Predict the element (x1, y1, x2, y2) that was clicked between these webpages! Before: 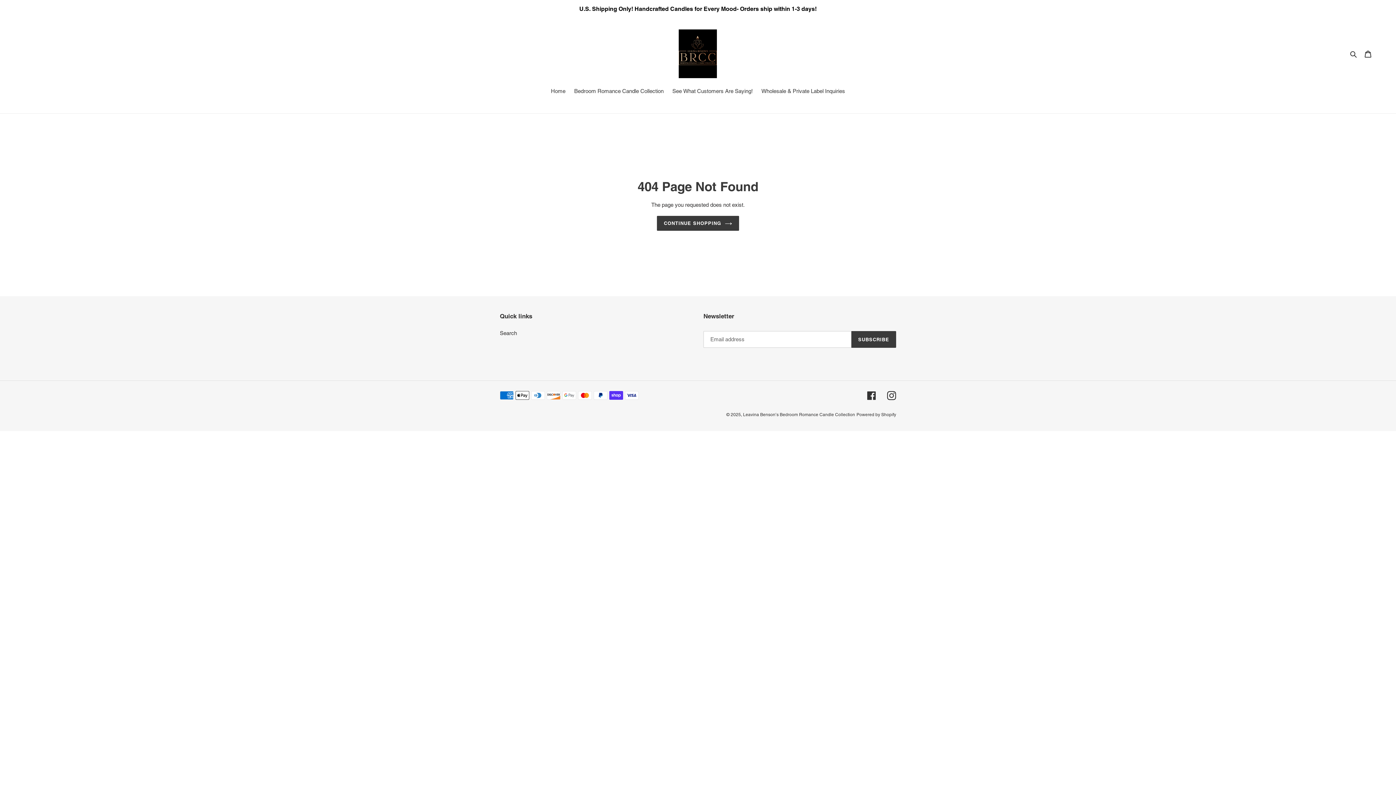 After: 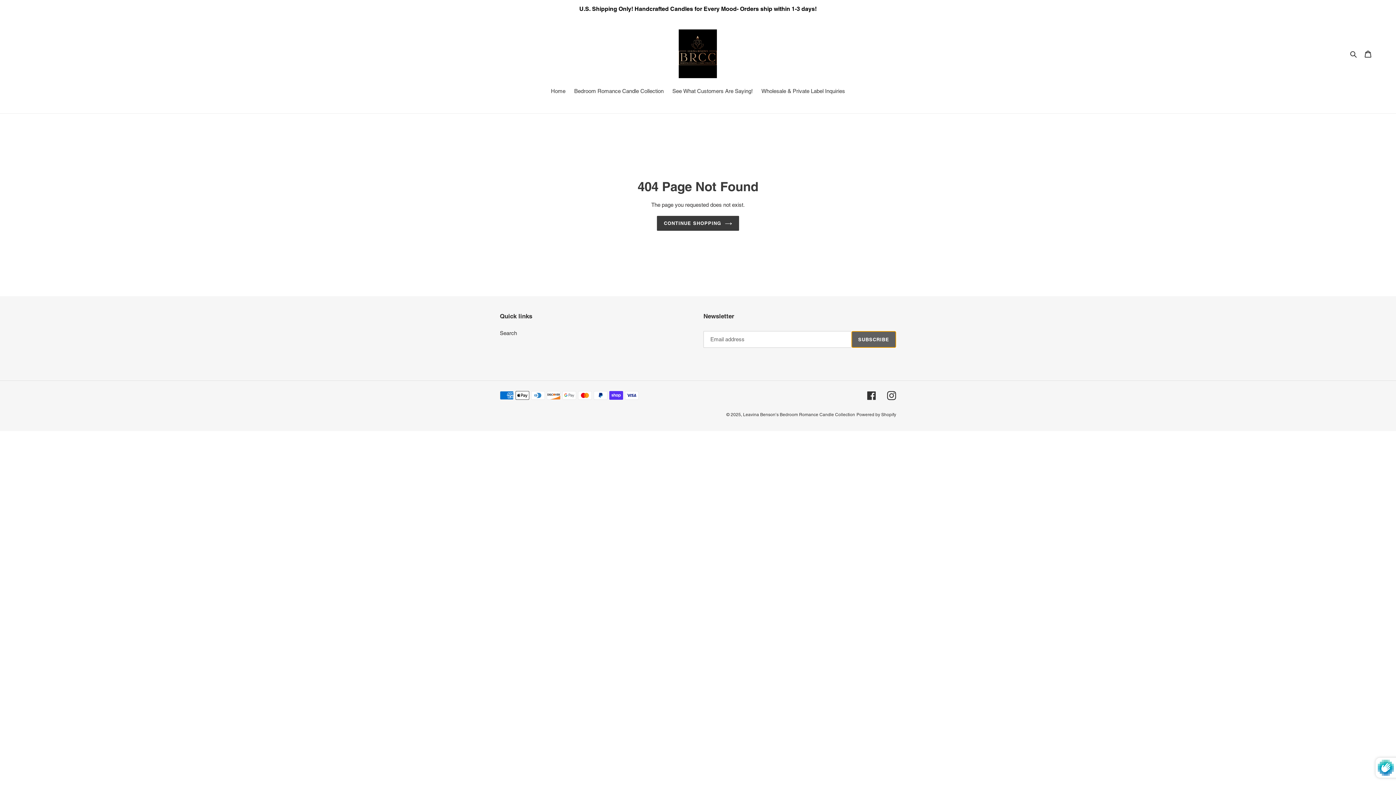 Action: label: SUBSCRIBE bbox: (851, 331, 896, 348)